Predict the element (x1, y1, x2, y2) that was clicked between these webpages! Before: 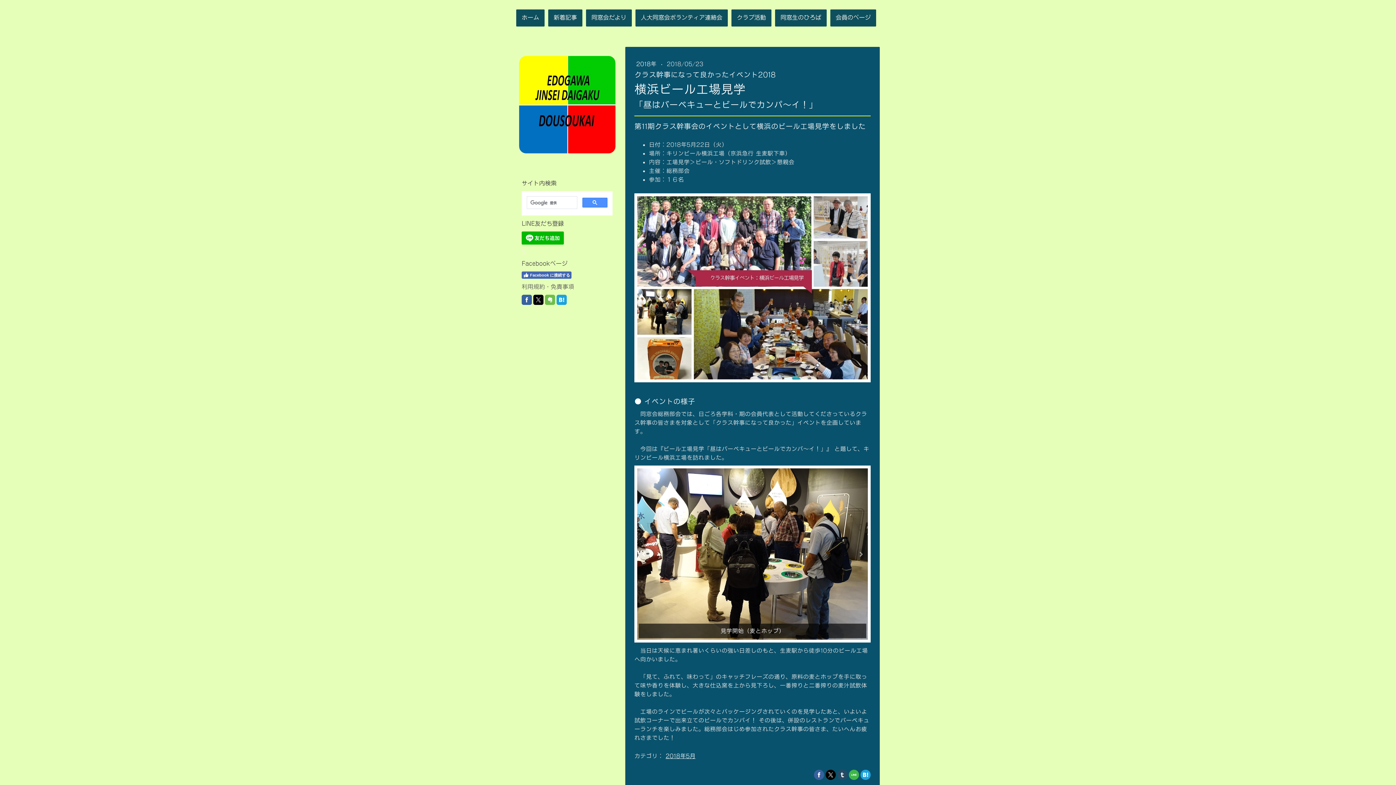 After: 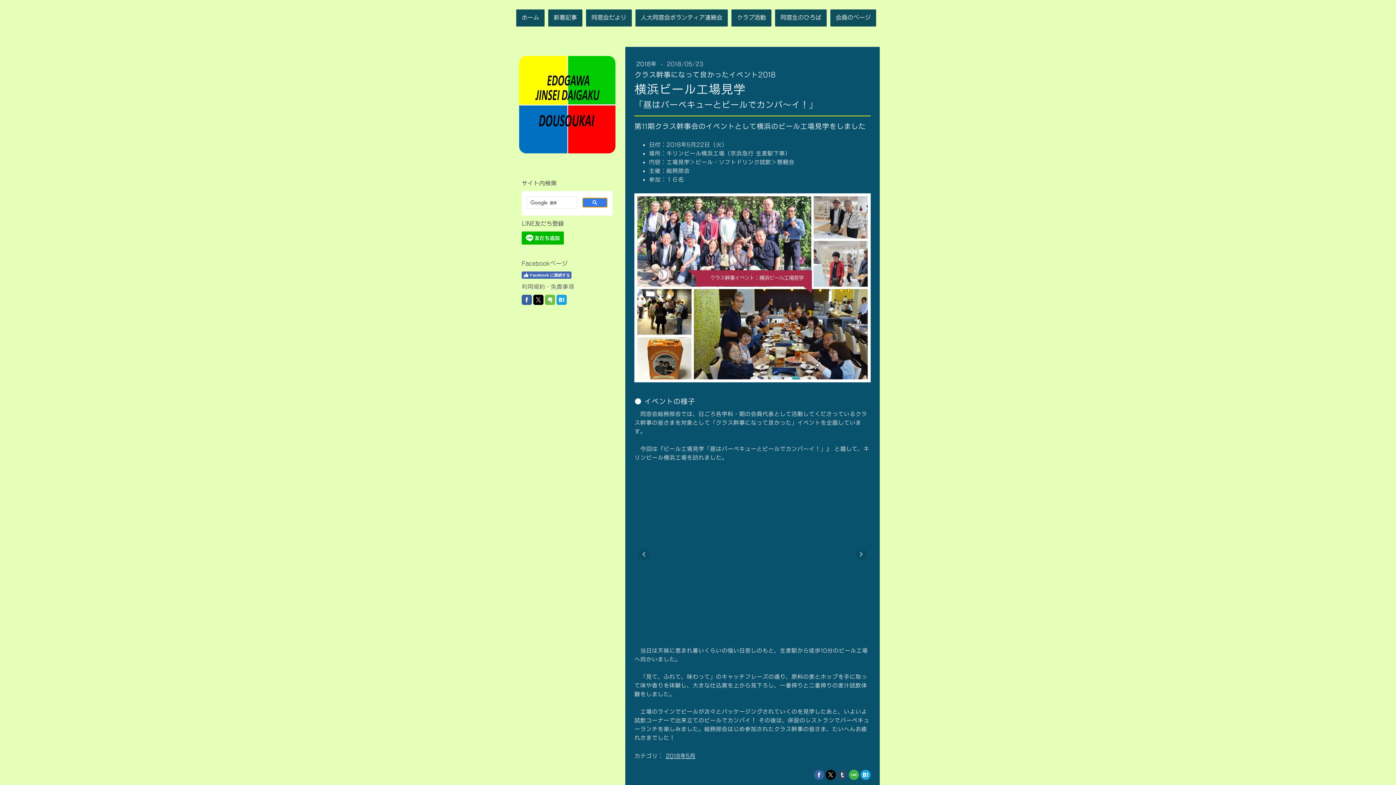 Action: bbox: (582, 197, 607, 207)